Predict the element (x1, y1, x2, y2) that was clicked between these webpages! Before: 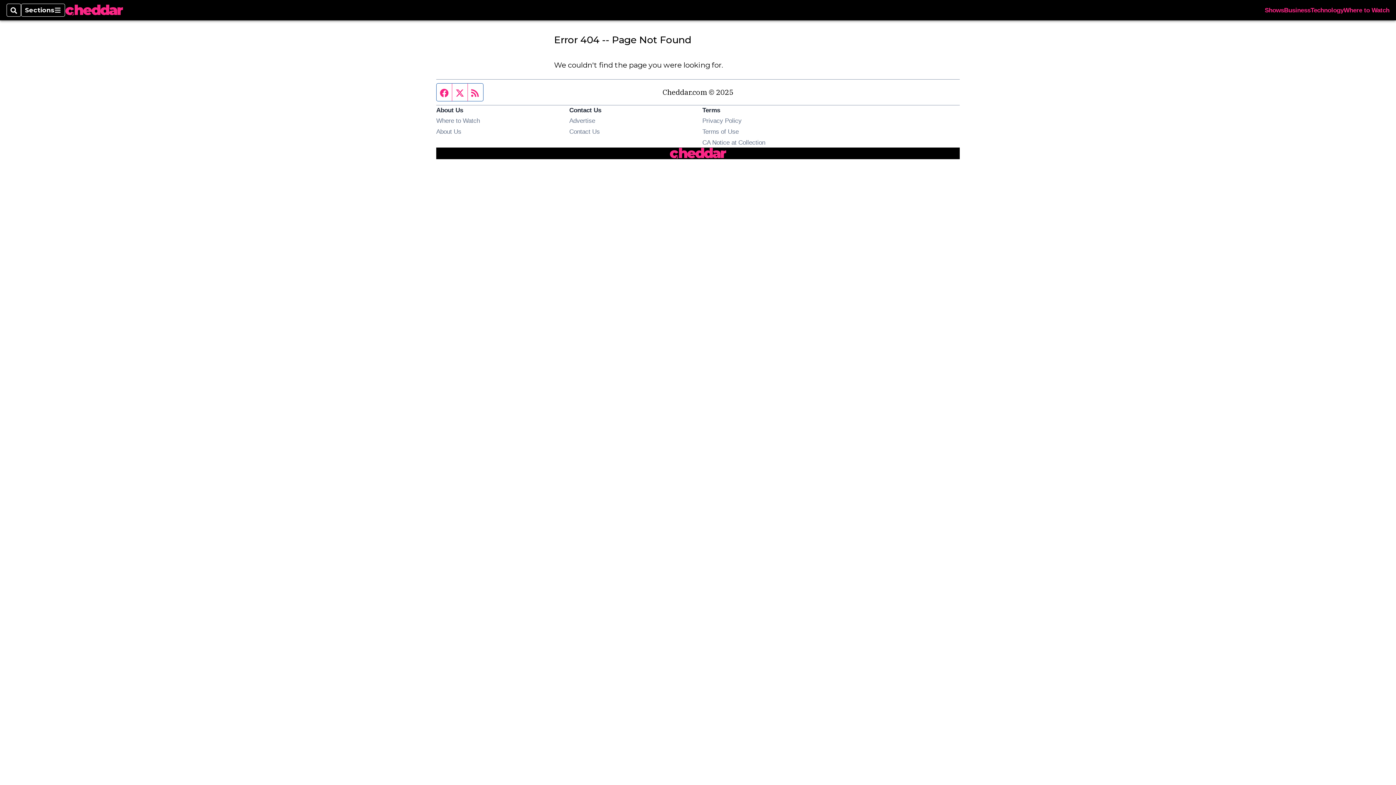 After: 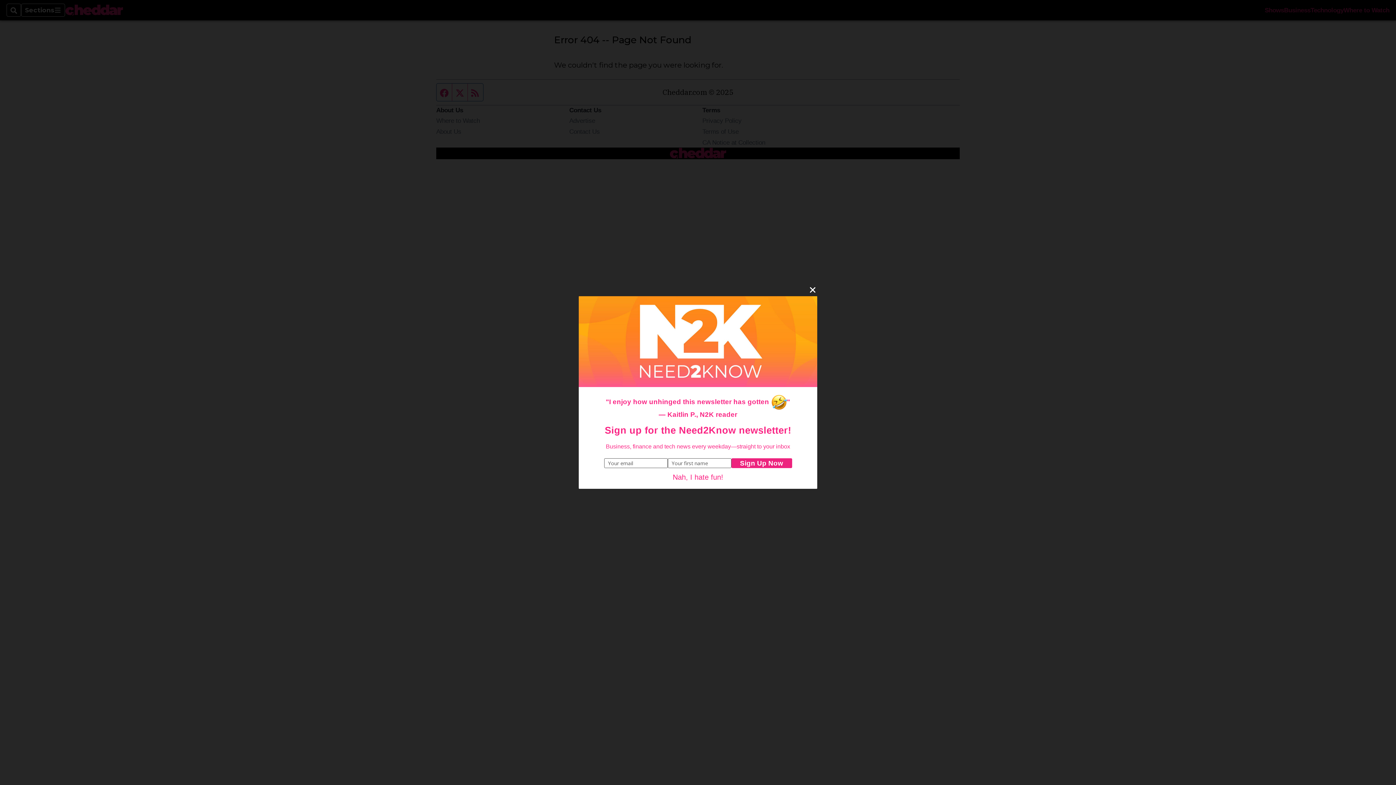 Action: label: Contact Us bbox: (569, 128, 600, 135)